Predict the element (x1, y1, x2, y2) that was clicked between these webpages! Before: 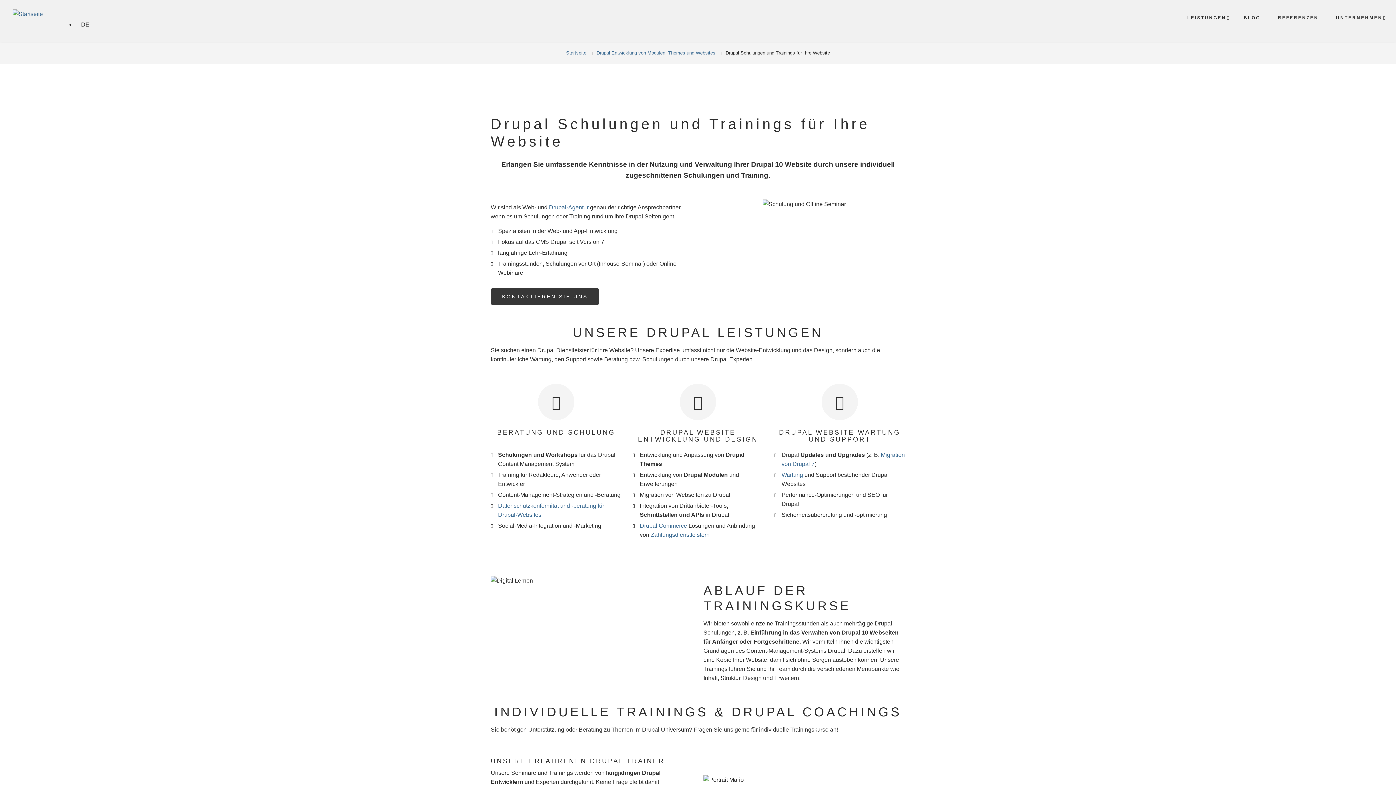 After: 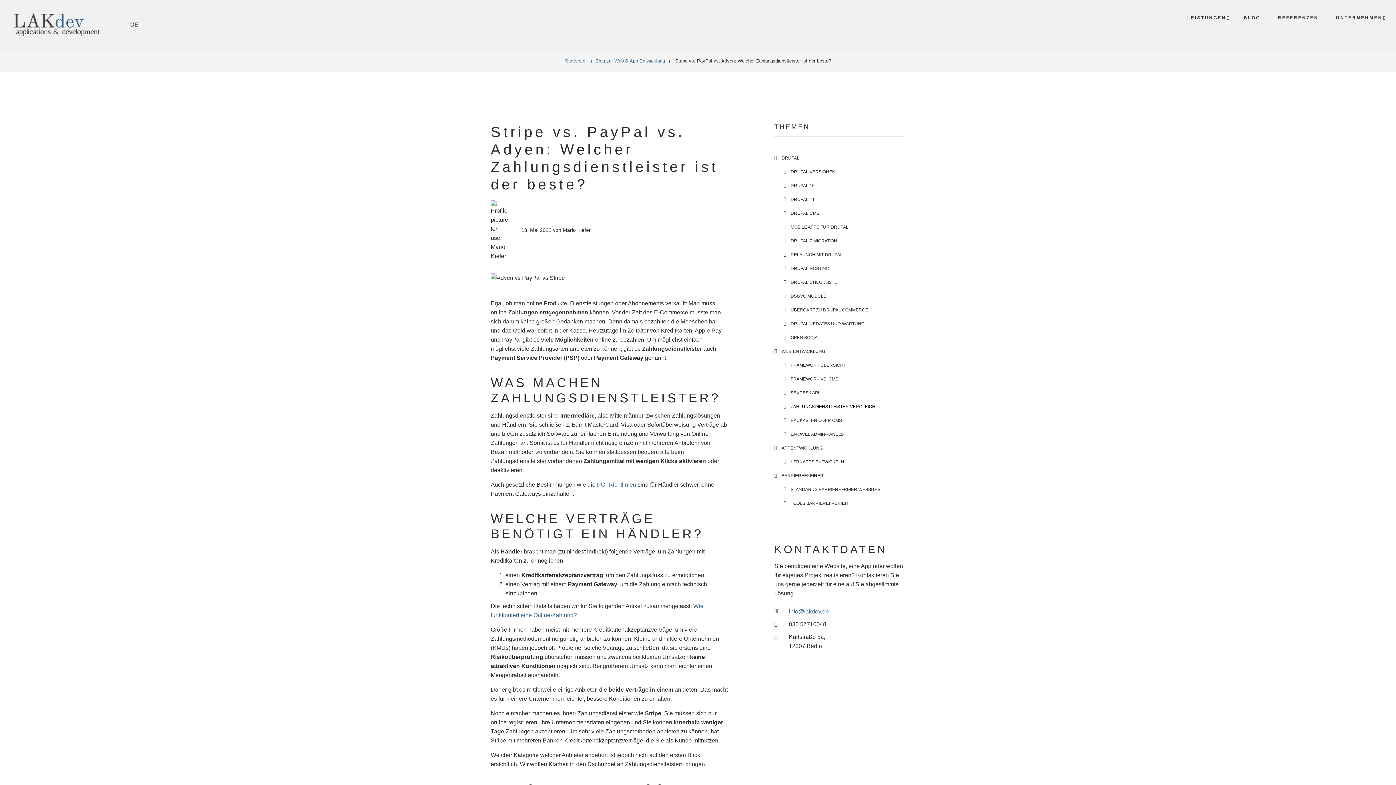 Action: label: Zahlungsdienstleistern bbox: (650, 532, 709, 538)